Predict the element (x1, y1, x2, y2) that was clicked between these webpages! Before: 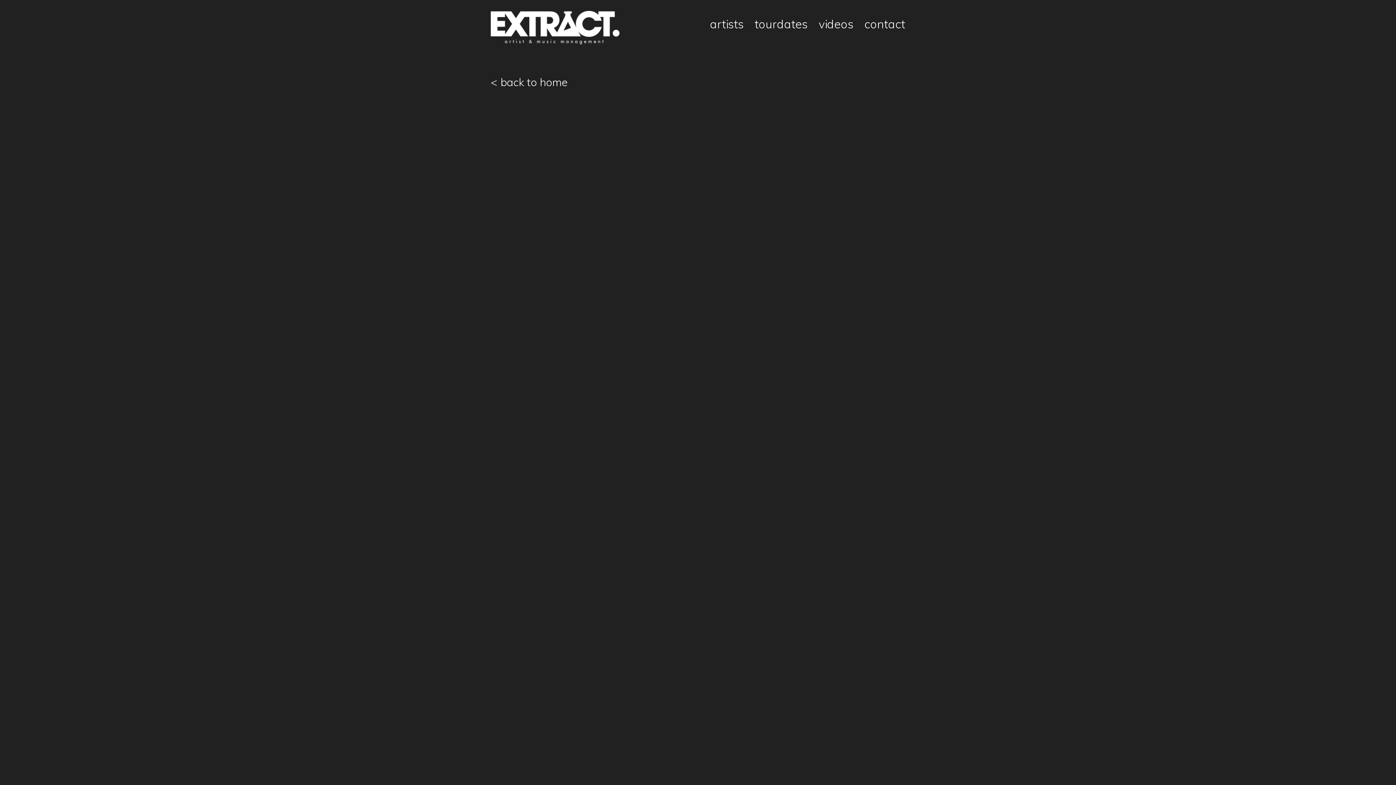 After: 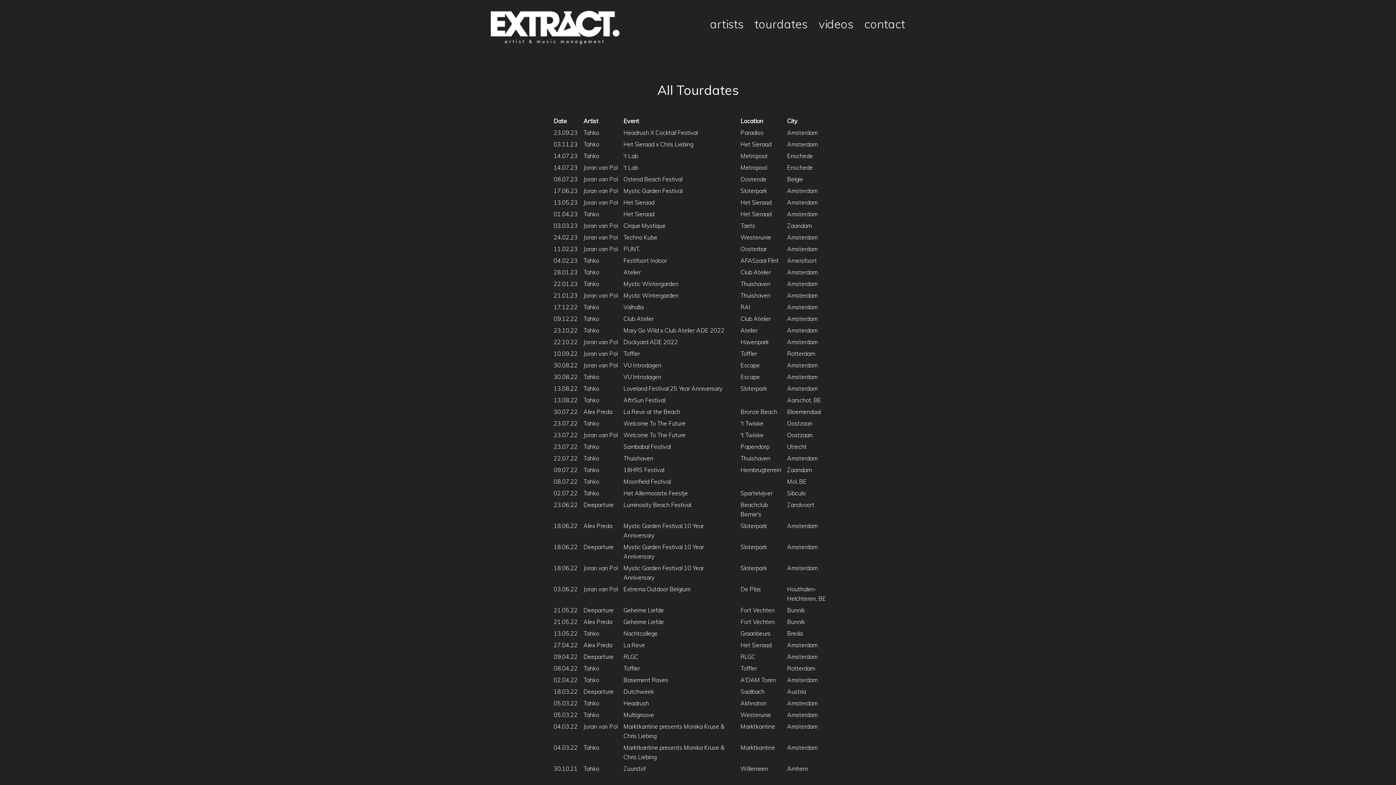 Action: bbox: (749, 10, 813, 37) label: tourdates